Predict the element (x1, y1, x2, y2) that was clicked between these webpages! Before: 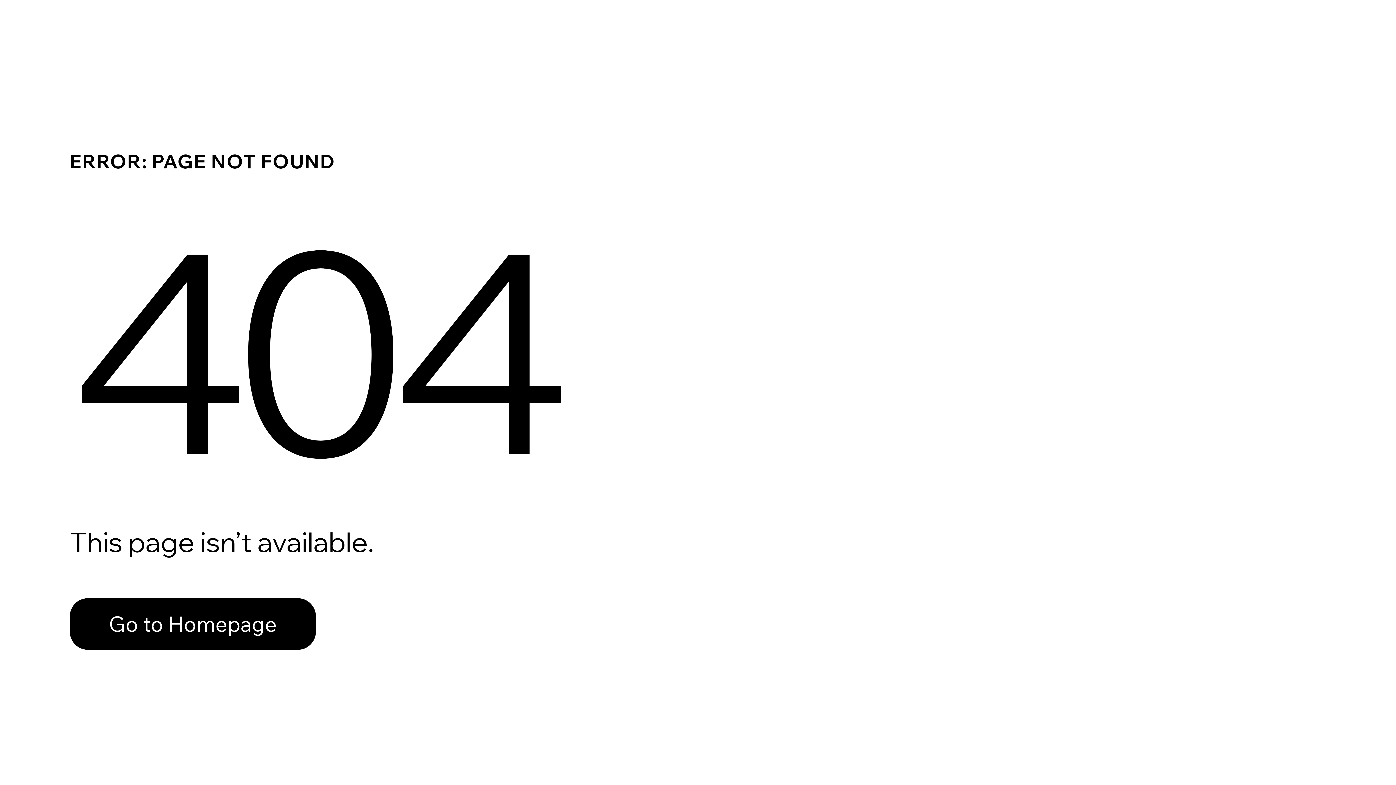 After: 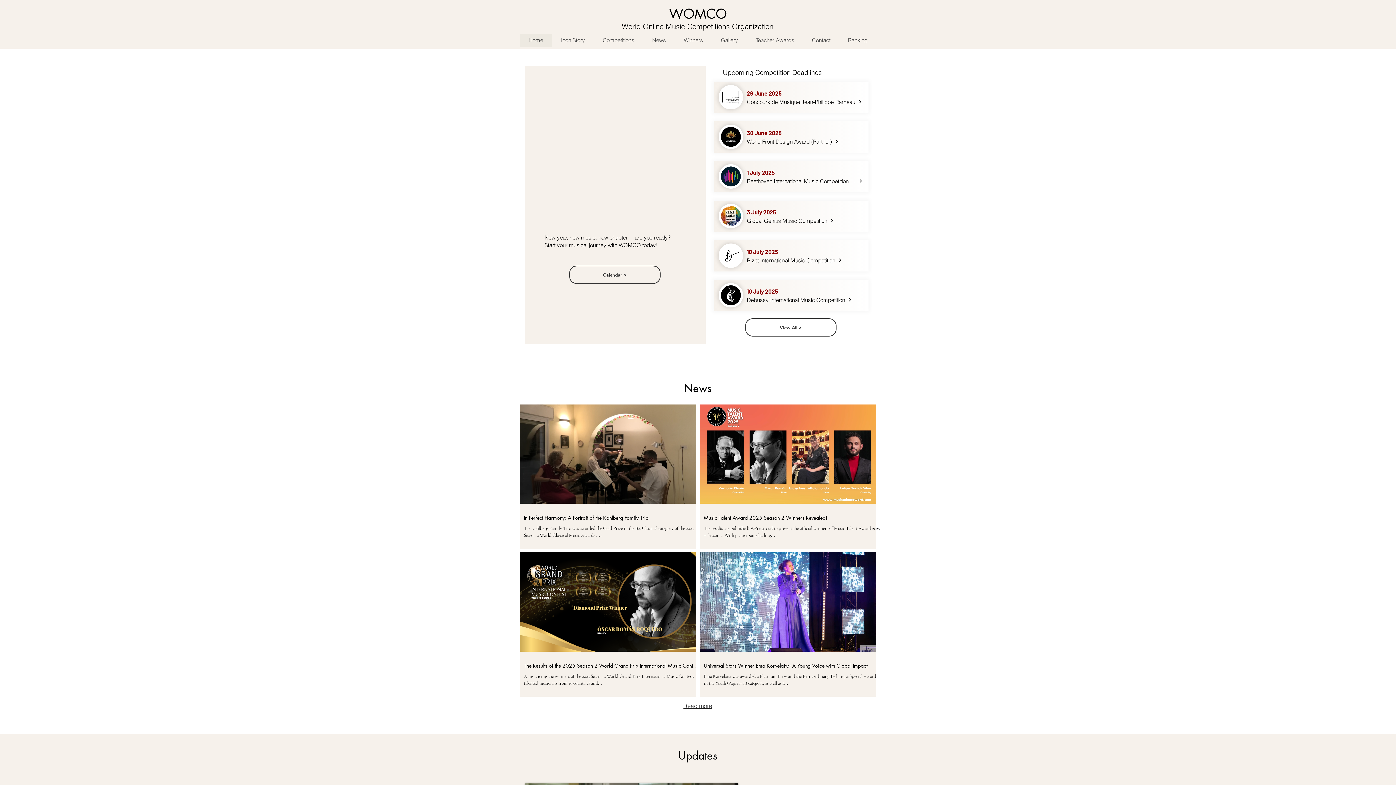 Action: bbox: (69, 582, 768, 659) label: Go to Homepage